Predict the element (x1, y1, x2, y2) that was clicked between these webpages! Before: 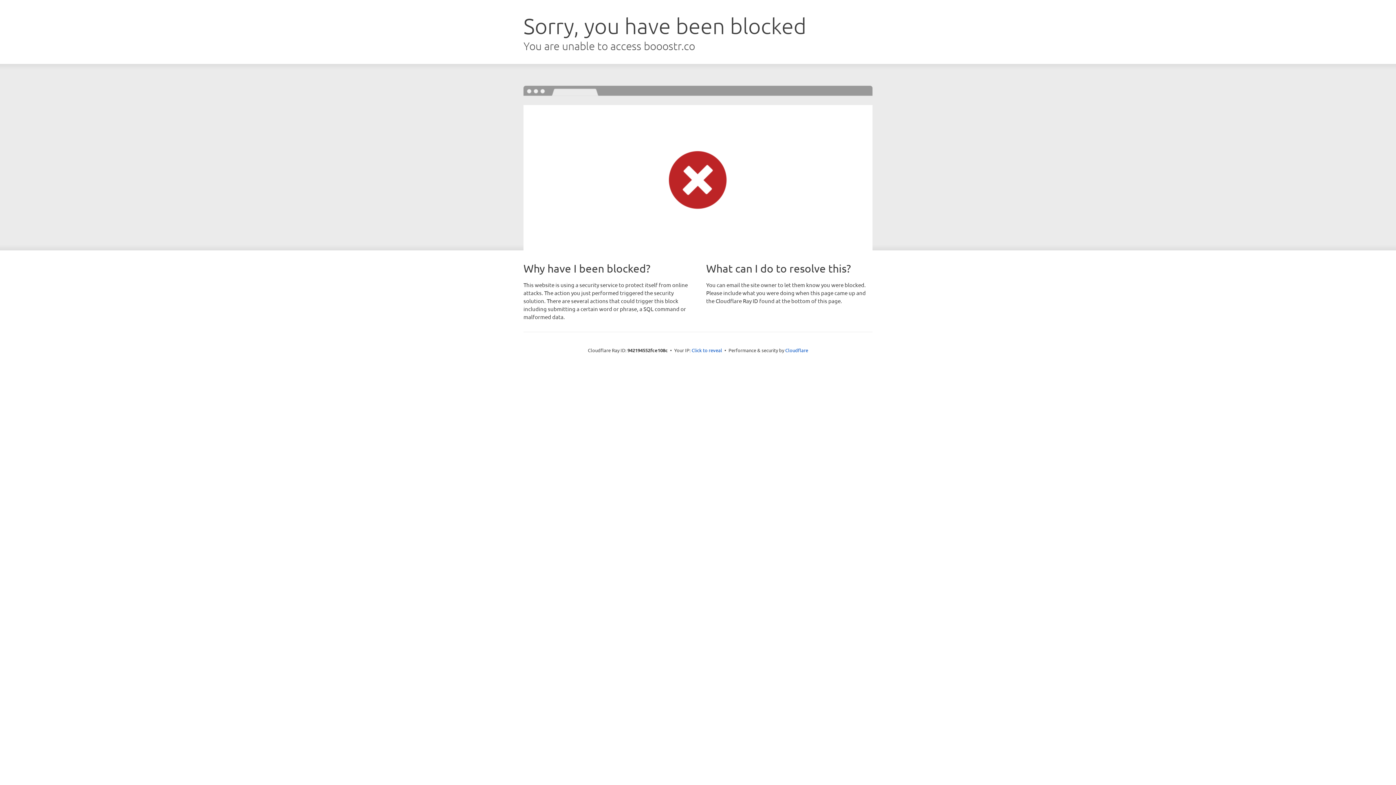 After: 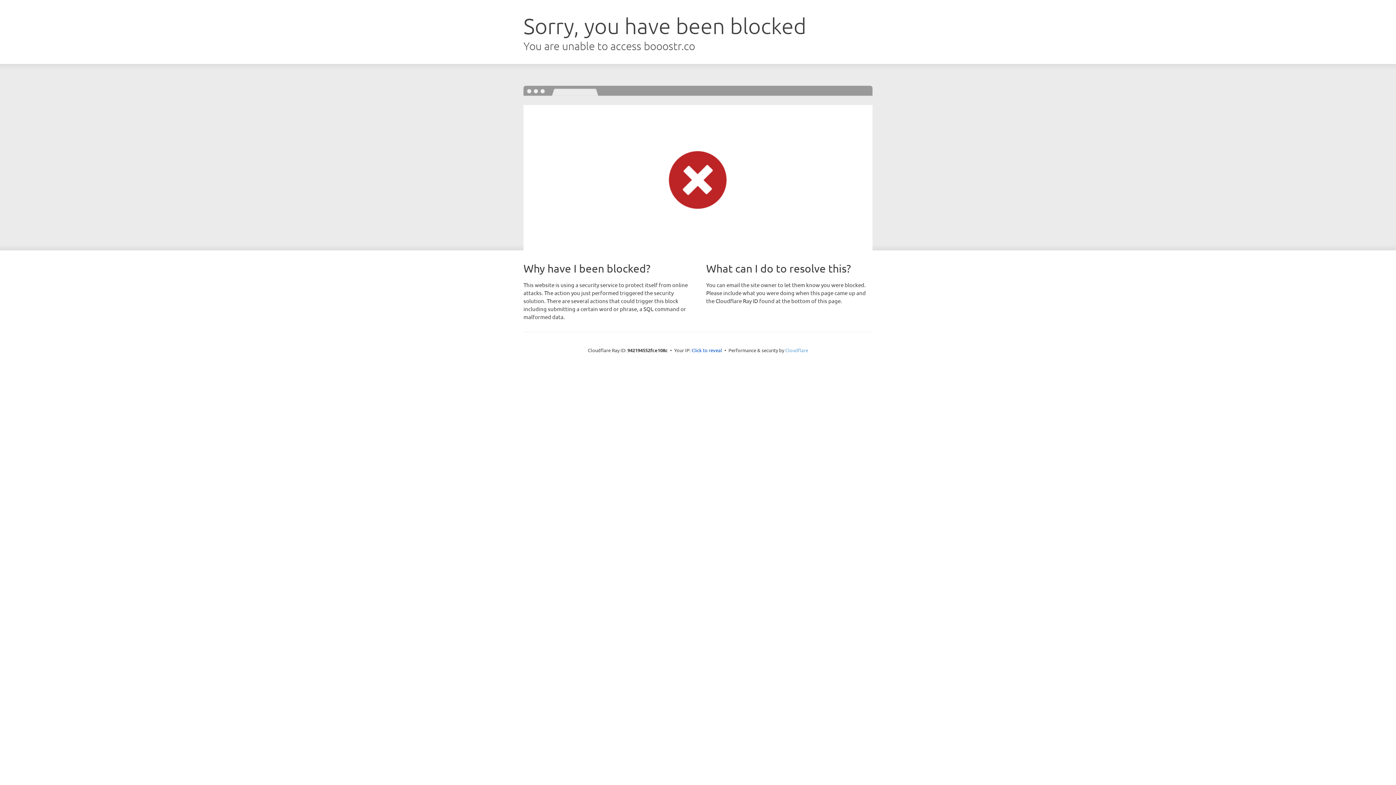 Action: bbox: (785, 347, 808, 353) label: Cloudflare